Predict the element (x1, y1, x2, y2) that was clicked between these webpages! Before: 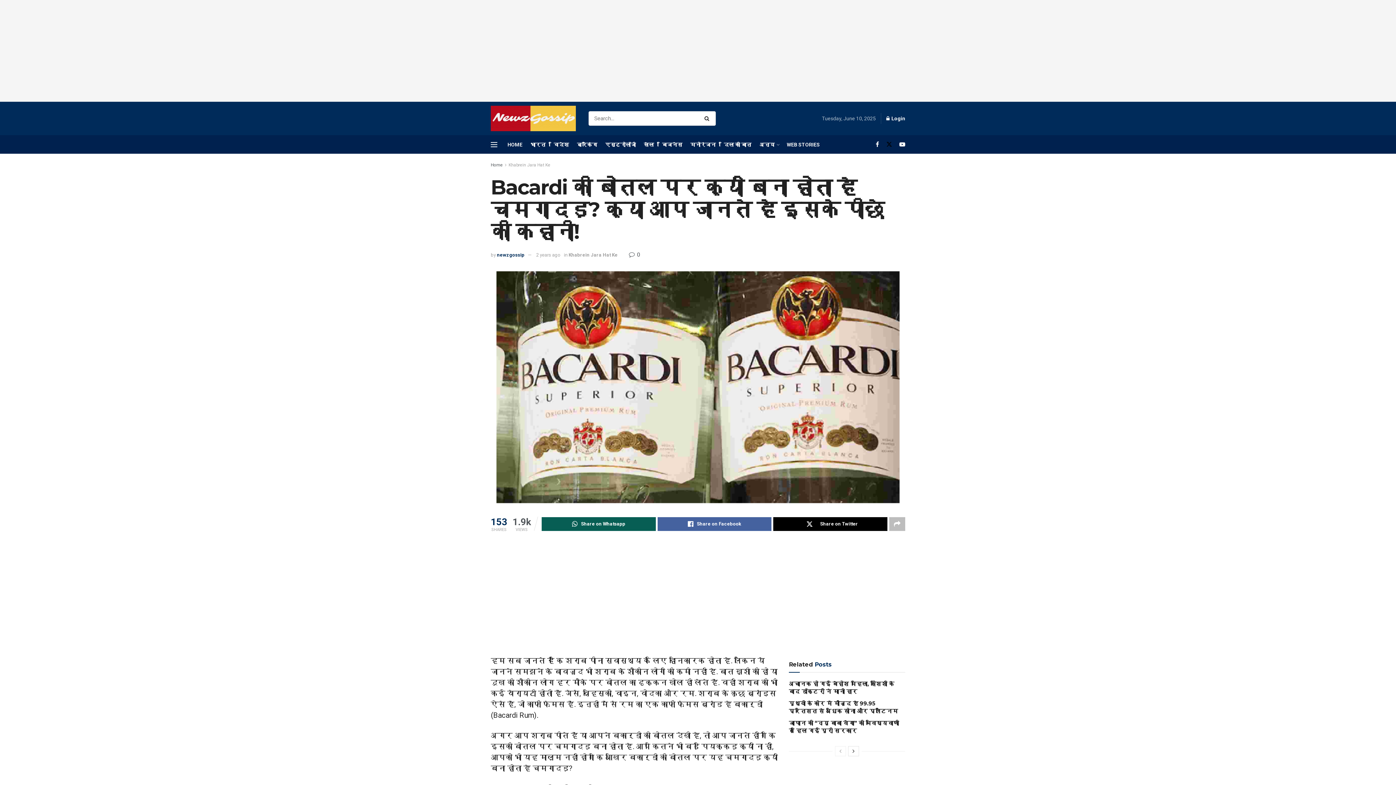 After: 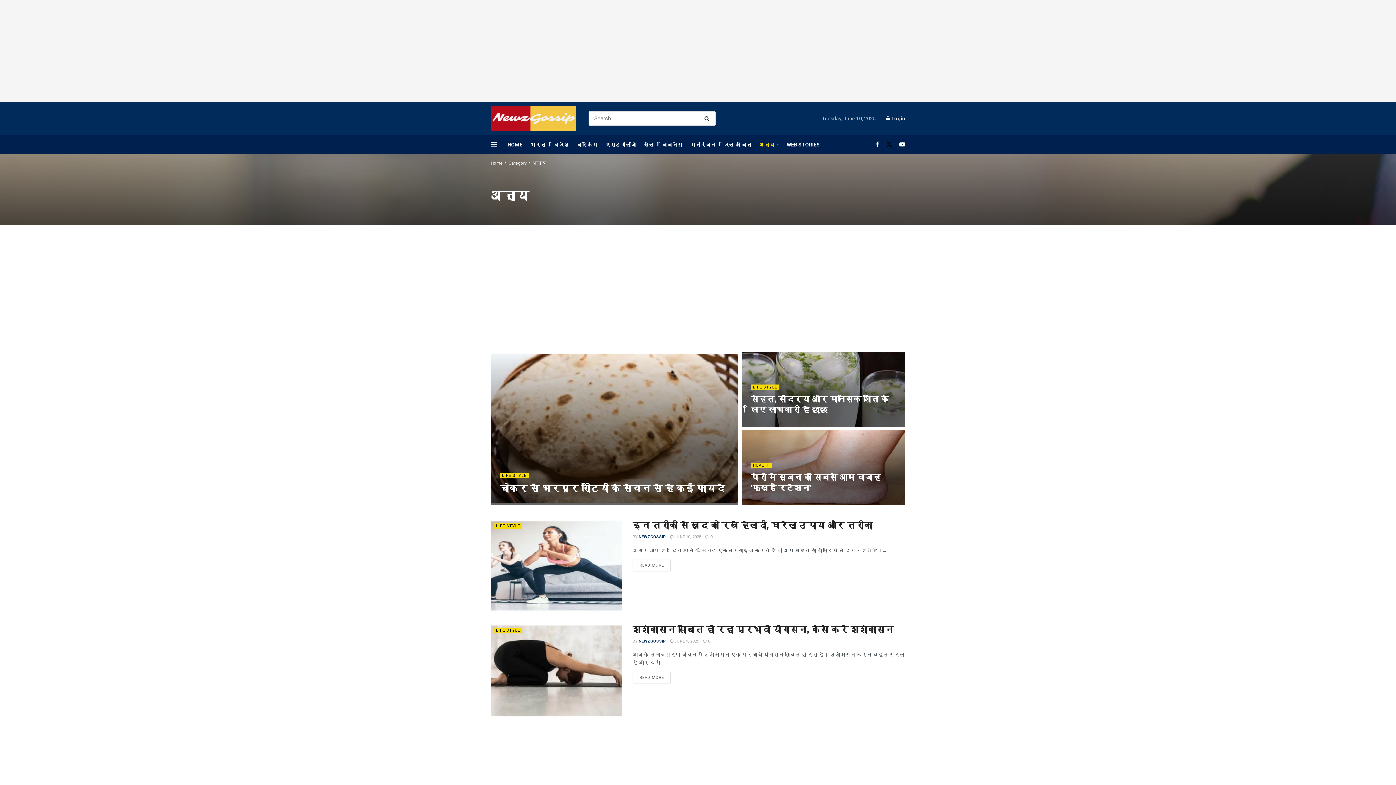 Action: label: अन्य bbox: (759, 135, 778, 153)